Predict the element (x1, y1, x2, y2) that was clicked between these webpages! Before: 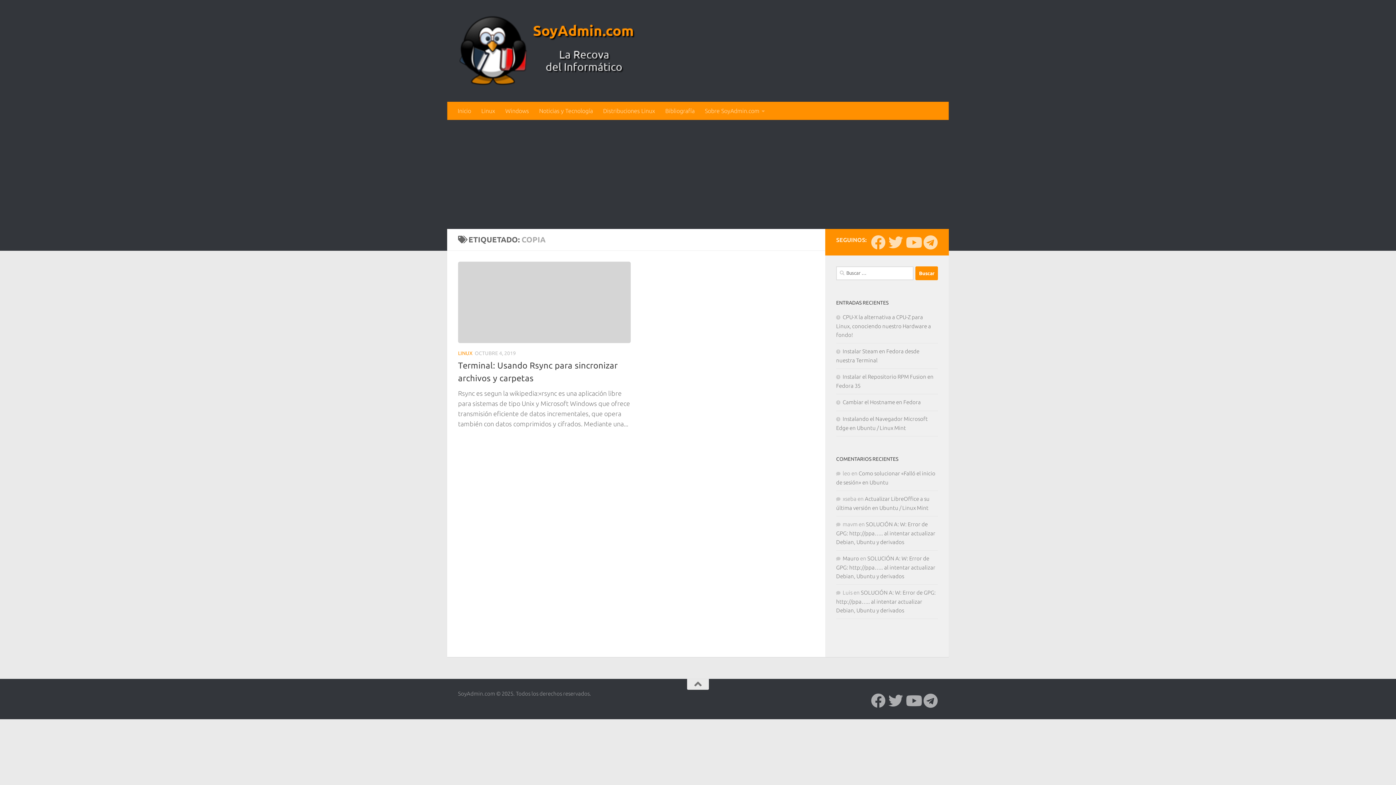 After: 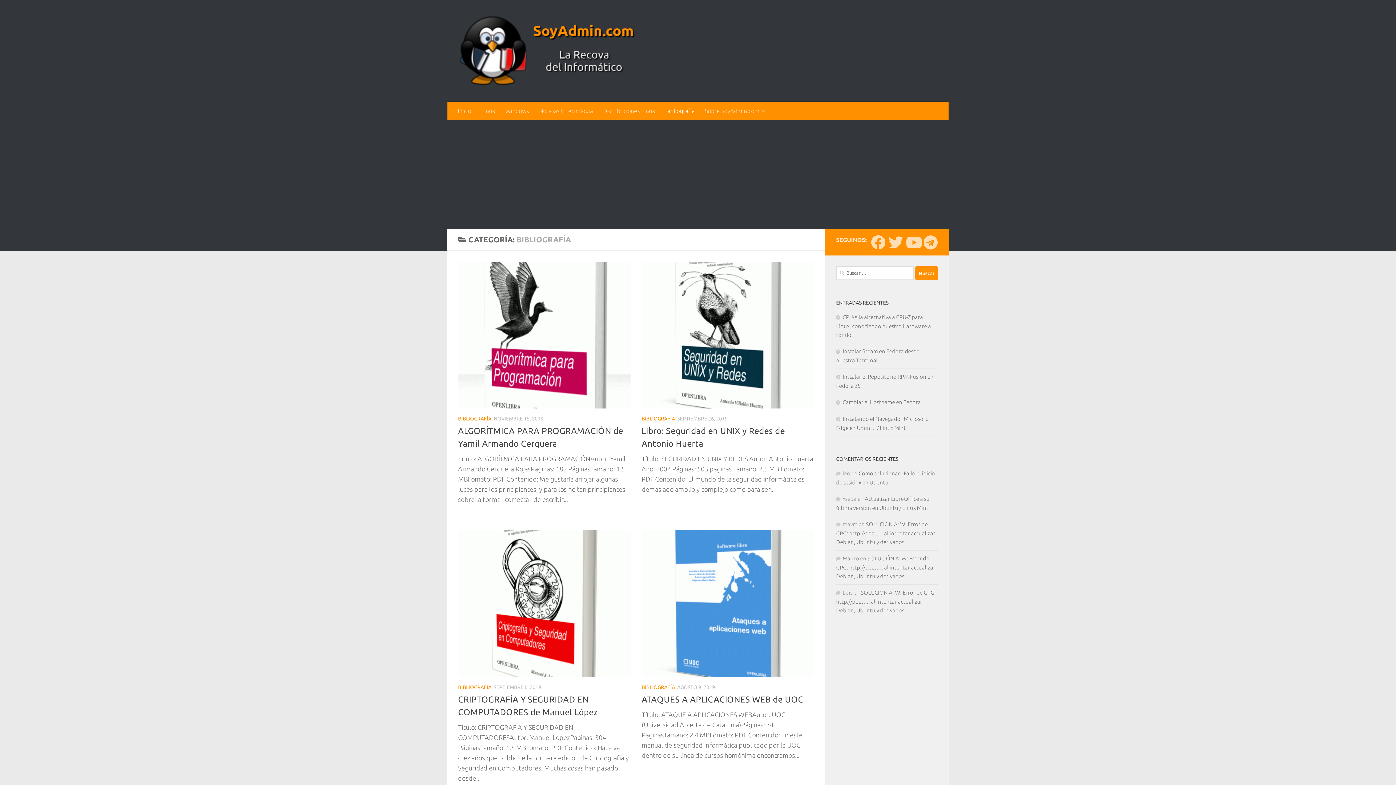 Action: bbox: (660, 101, 700, 120) label: Bibliografía